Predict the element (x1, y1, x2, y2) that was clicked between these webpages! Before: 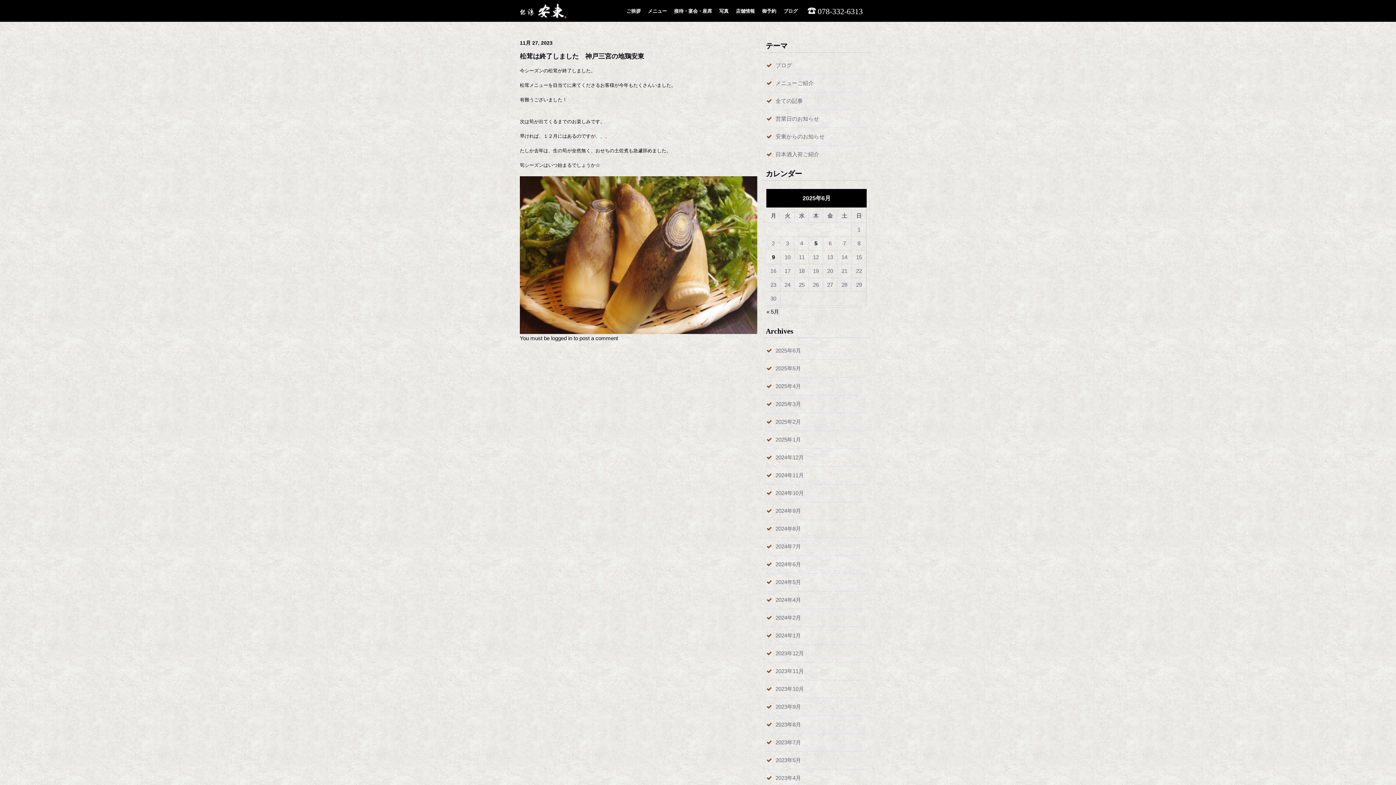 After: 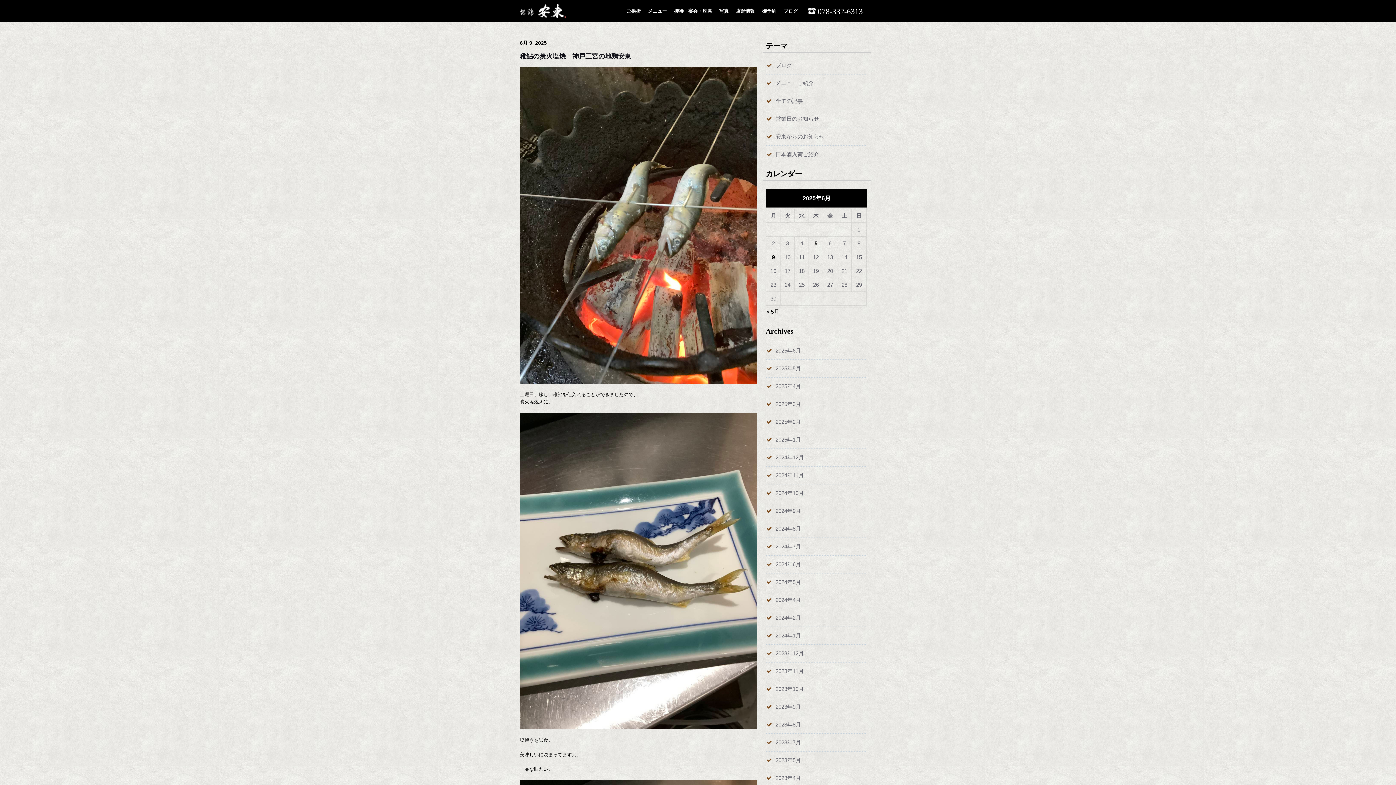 Action: bbox: (780, 0, 801, 21) label: ブログ